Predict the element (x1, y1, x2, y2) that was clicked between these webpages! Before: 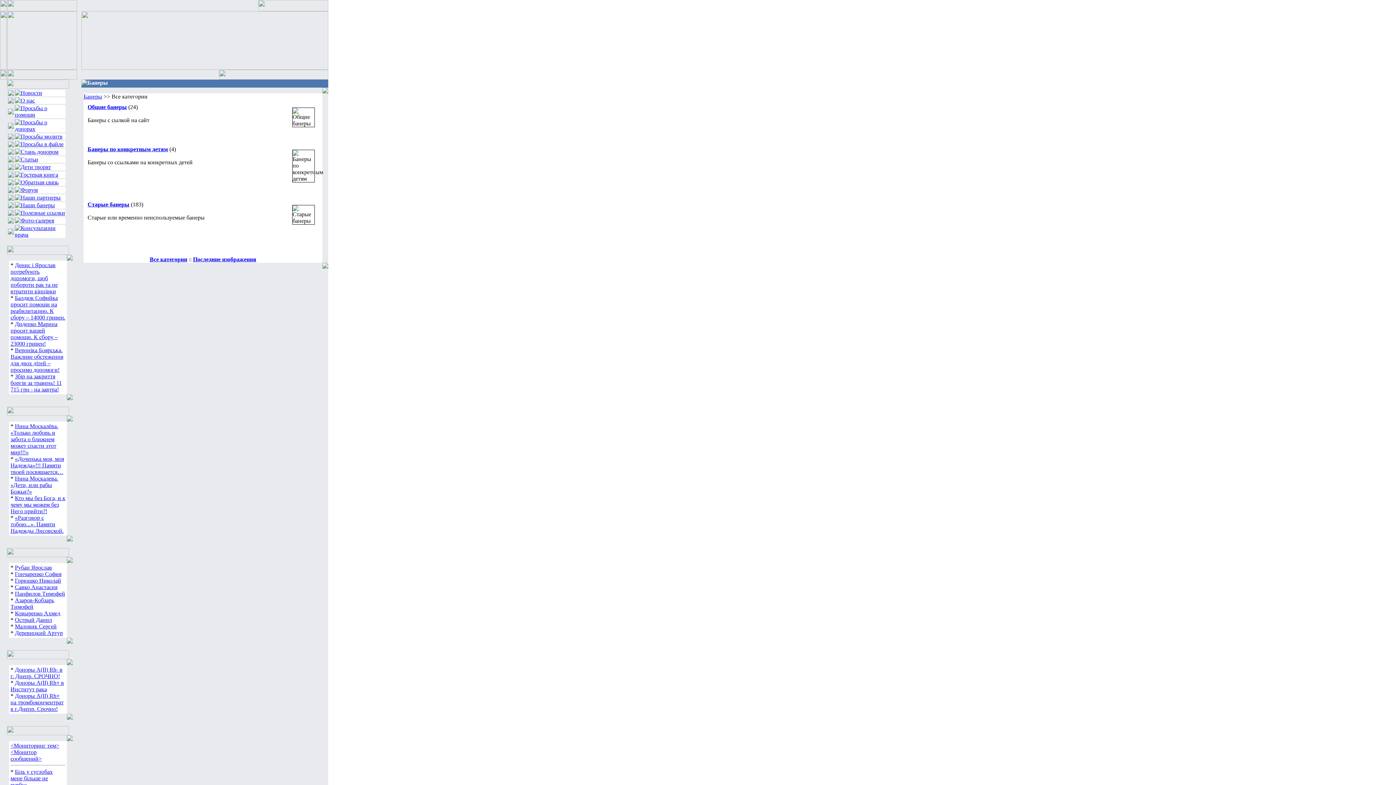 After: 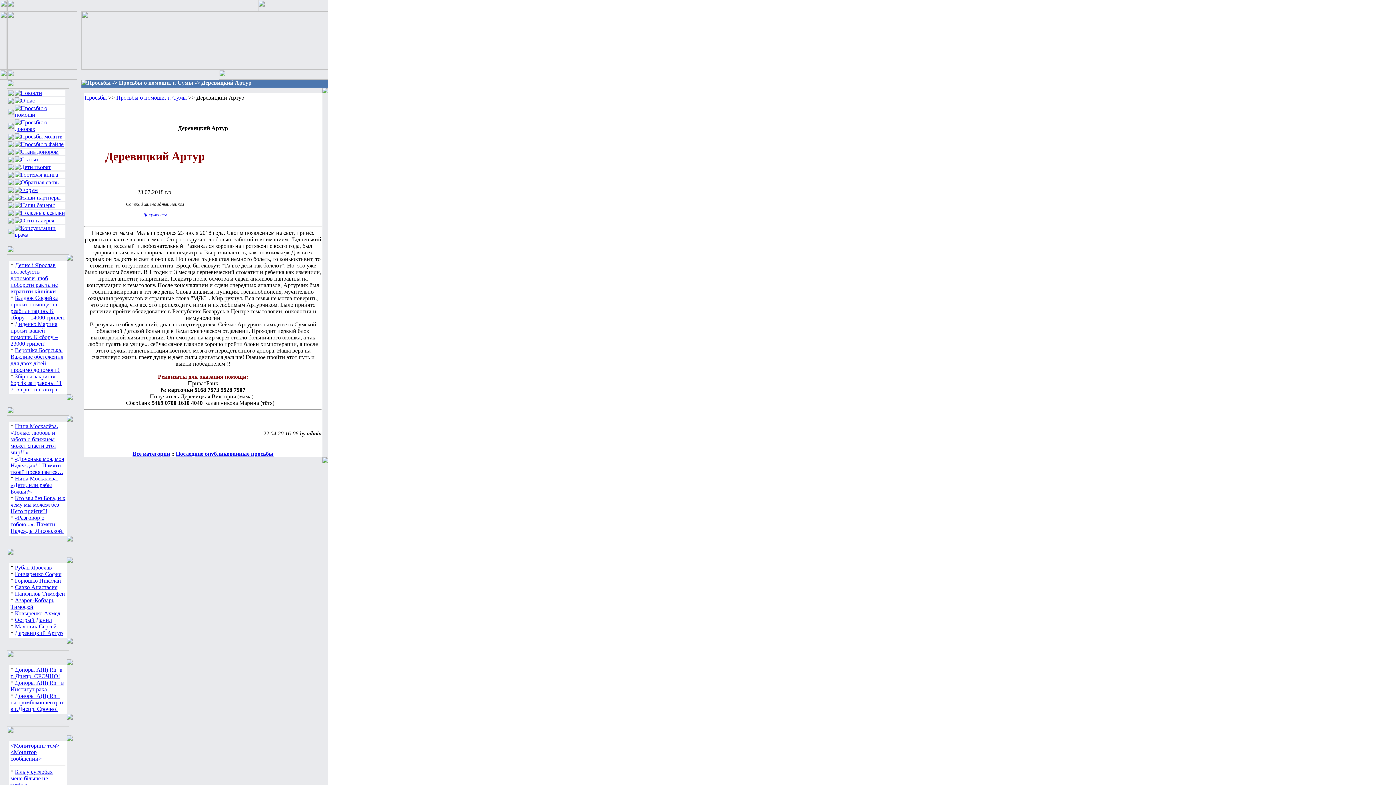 Action: label: Деревицкий Артур bbox: (14, 630, 62, 636)